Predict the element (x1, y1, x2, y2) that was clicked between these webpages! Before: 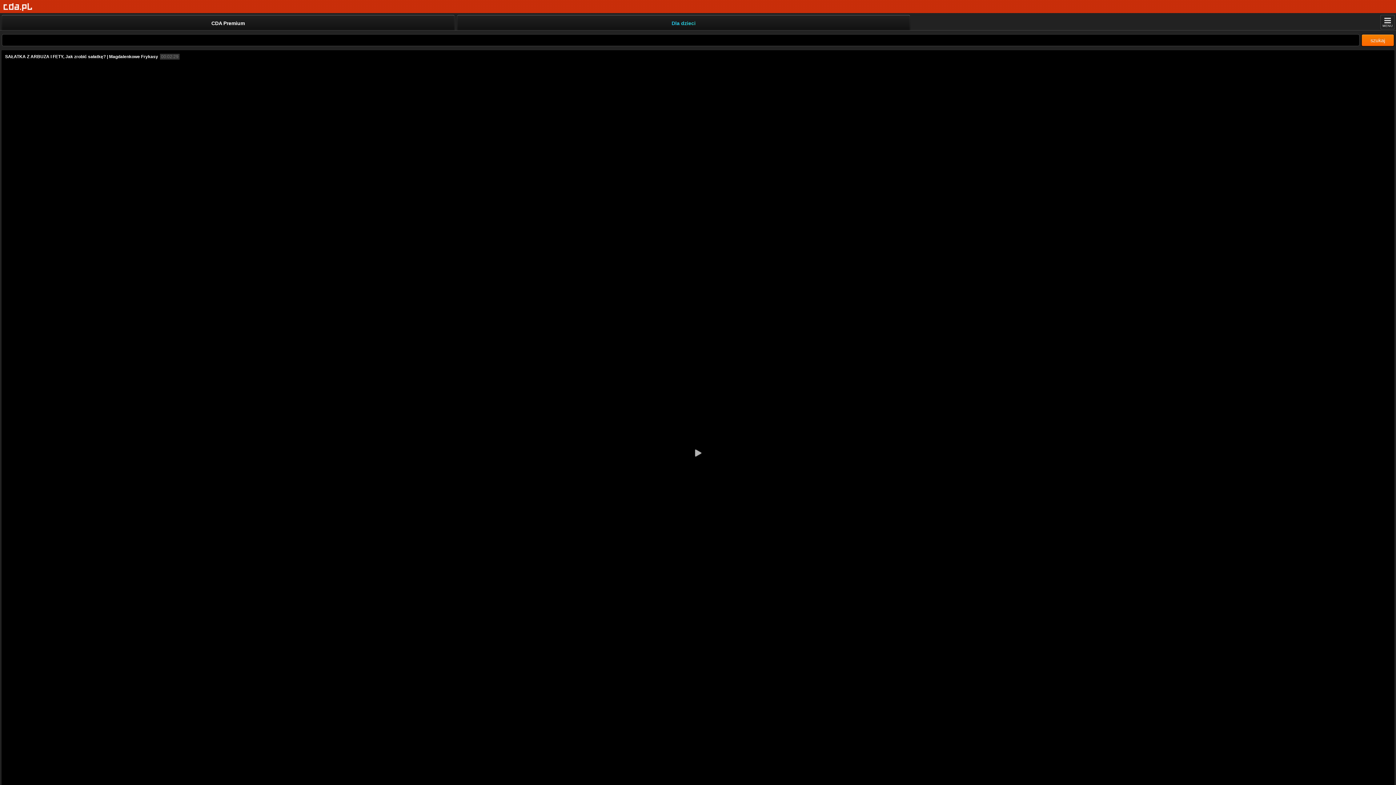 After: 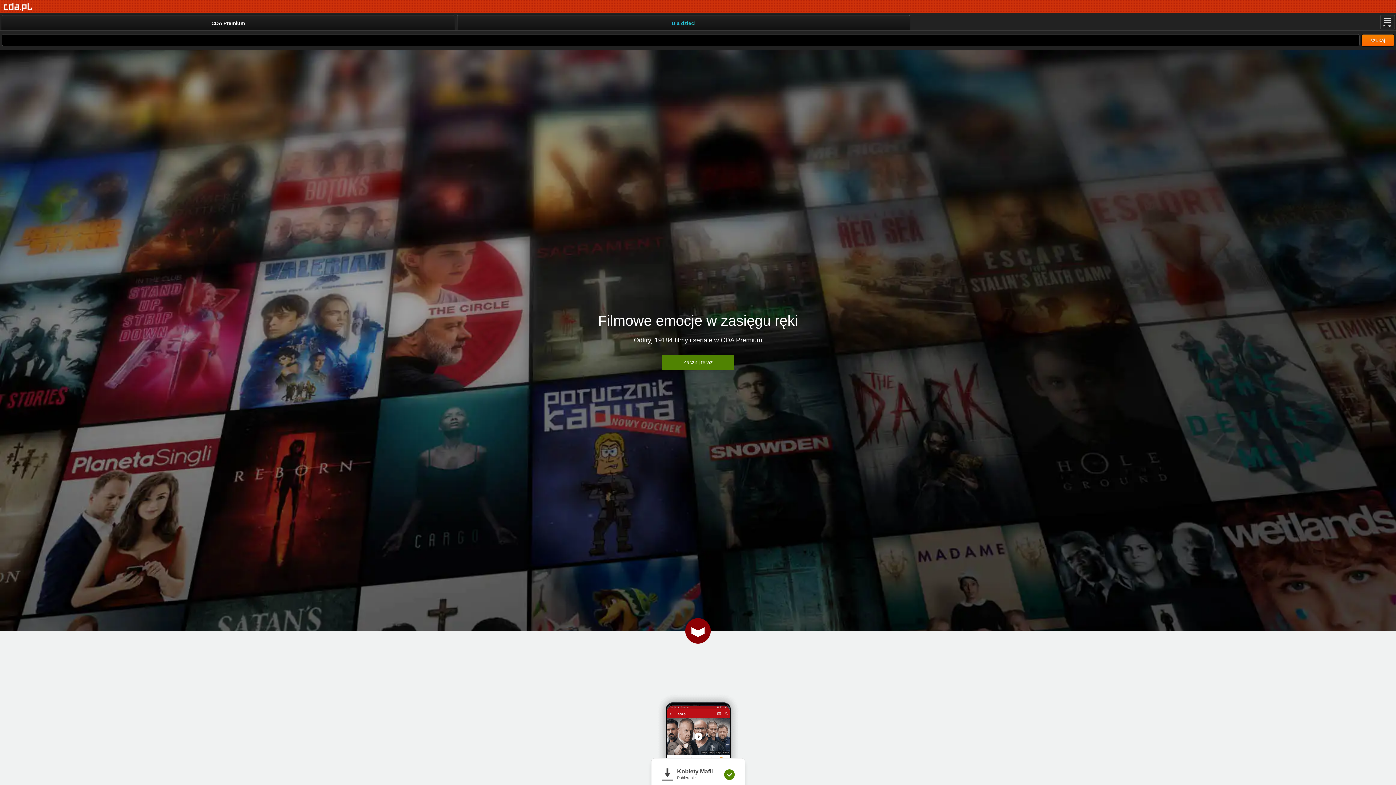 Action: bbox: (3, 2, 32, 11) label: Strona główna